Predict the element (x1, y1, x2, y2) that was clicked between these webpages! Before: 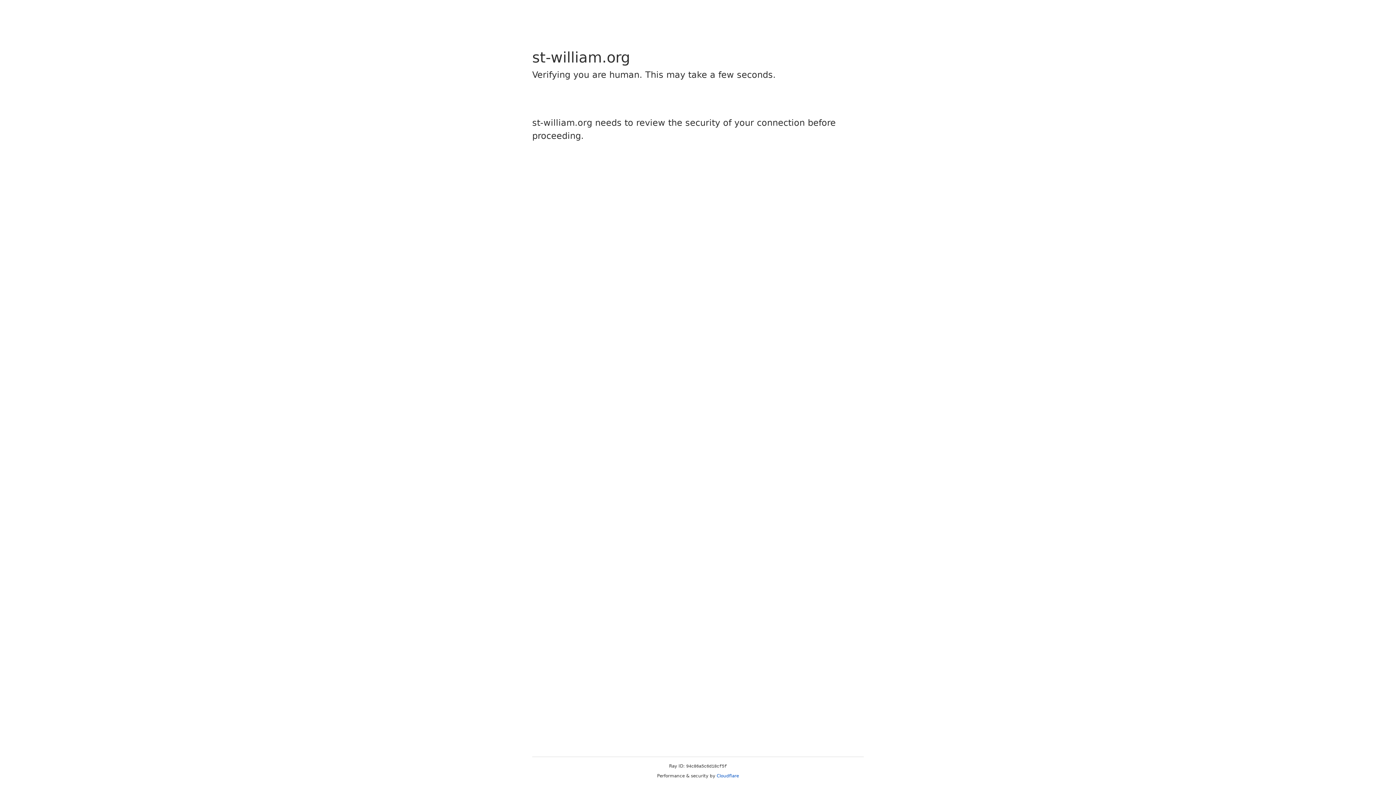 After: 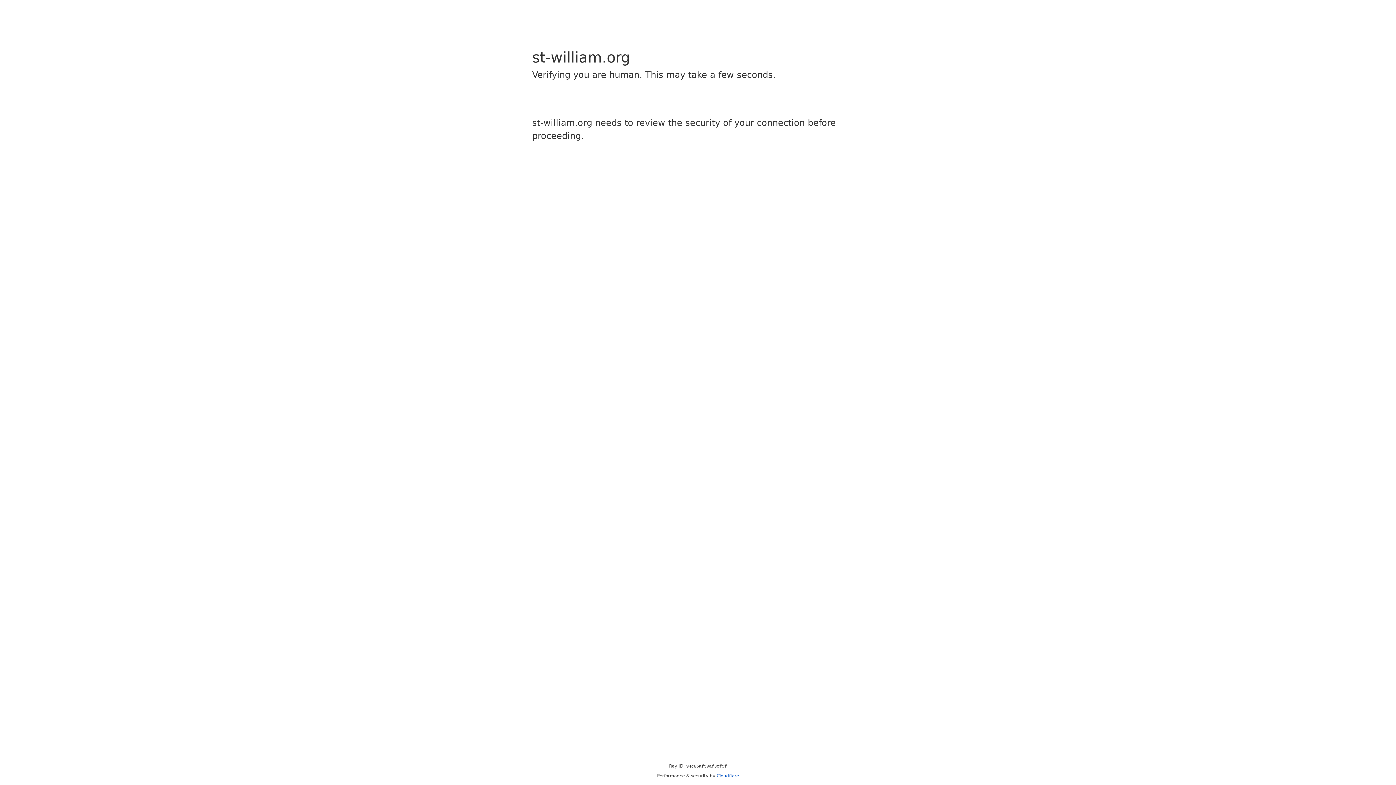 Action: label: Cloudflare bbox: (716, 773, 739, 778)